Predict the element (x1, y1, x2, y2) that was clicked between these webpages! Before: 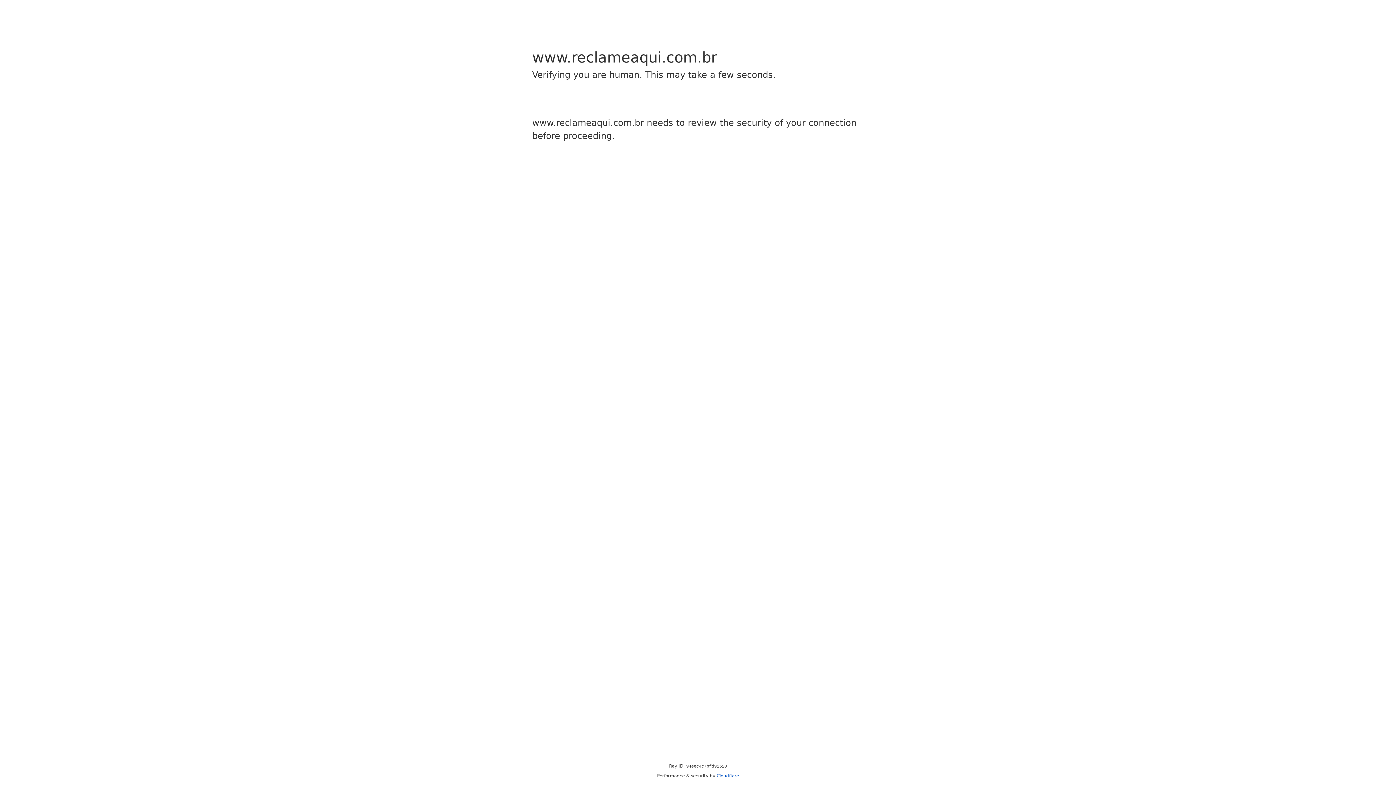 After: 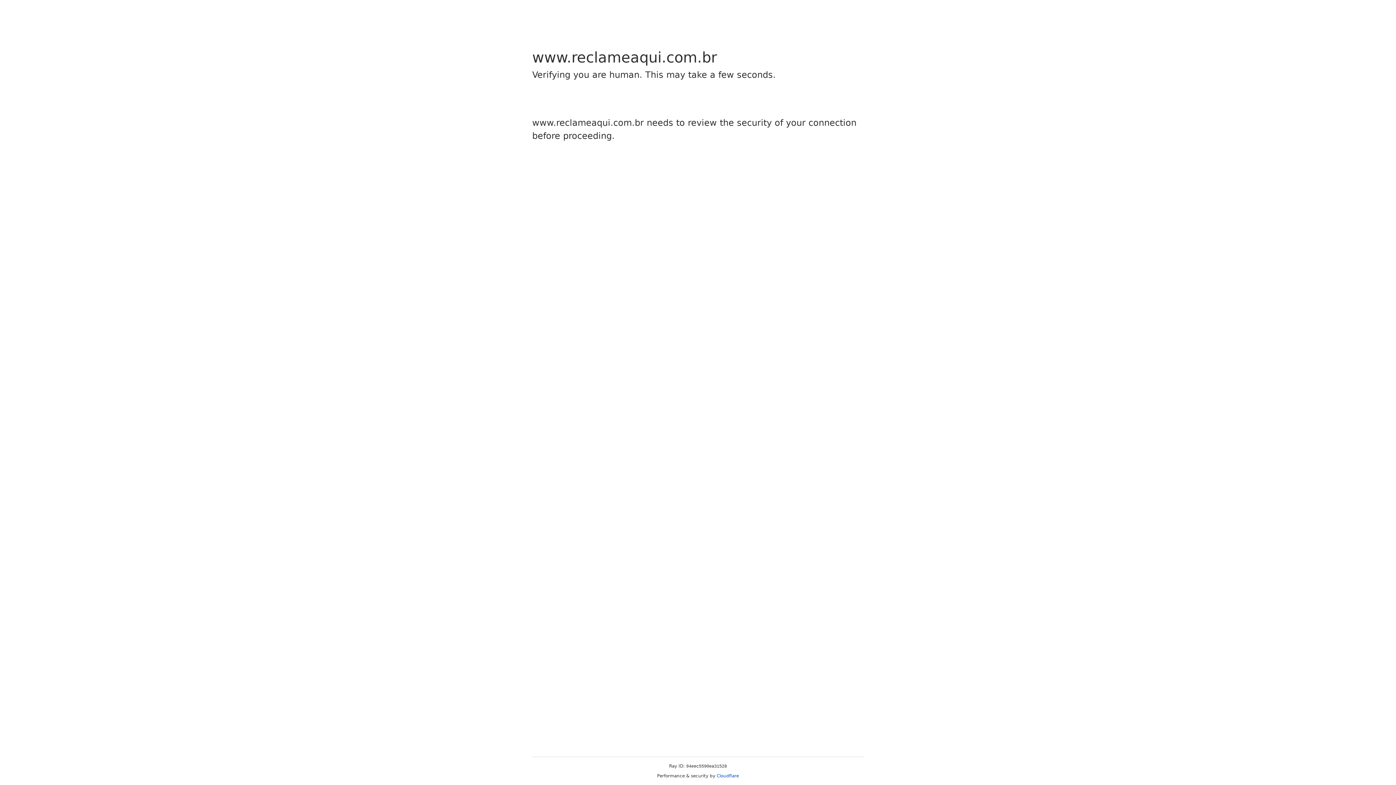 Action: bbox: (716, 773, 739, 778) label: Cloudflare